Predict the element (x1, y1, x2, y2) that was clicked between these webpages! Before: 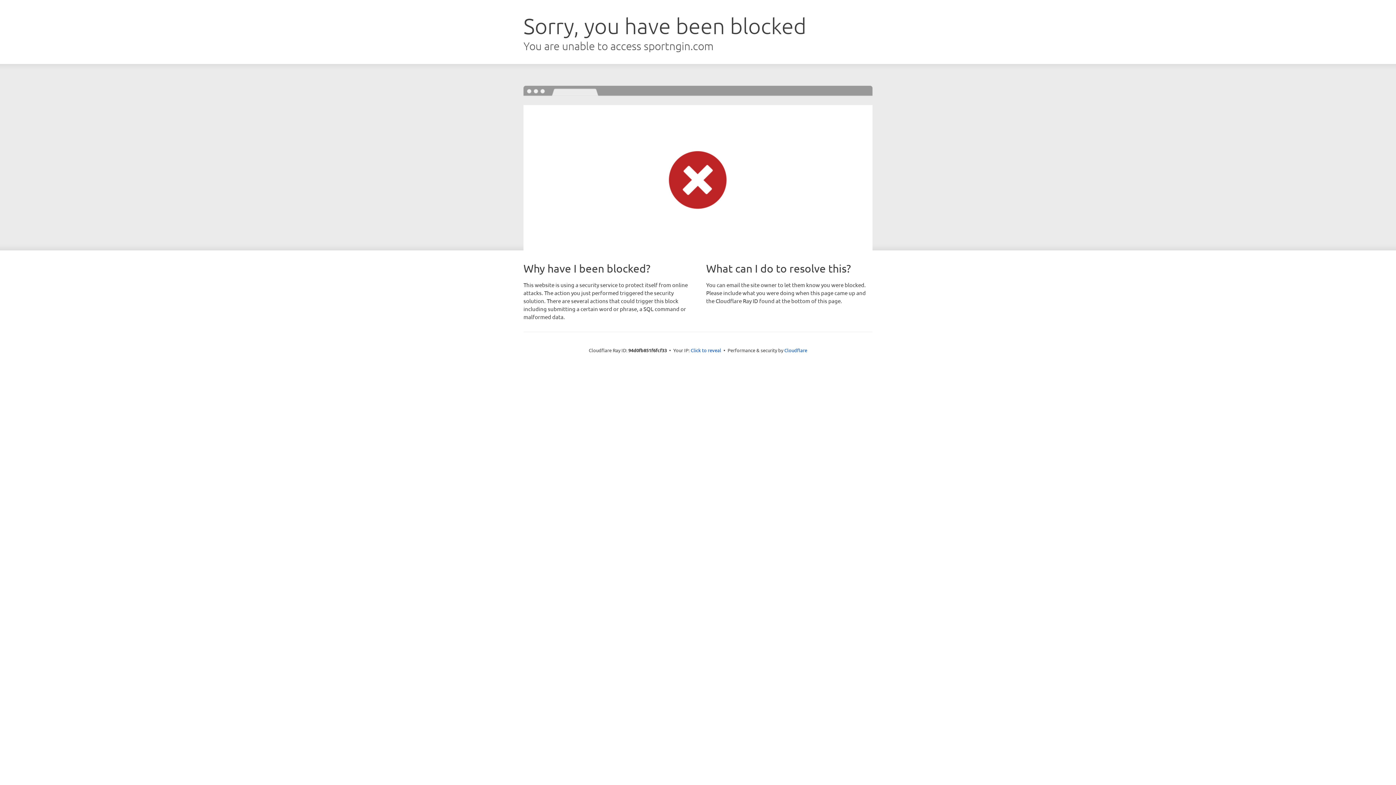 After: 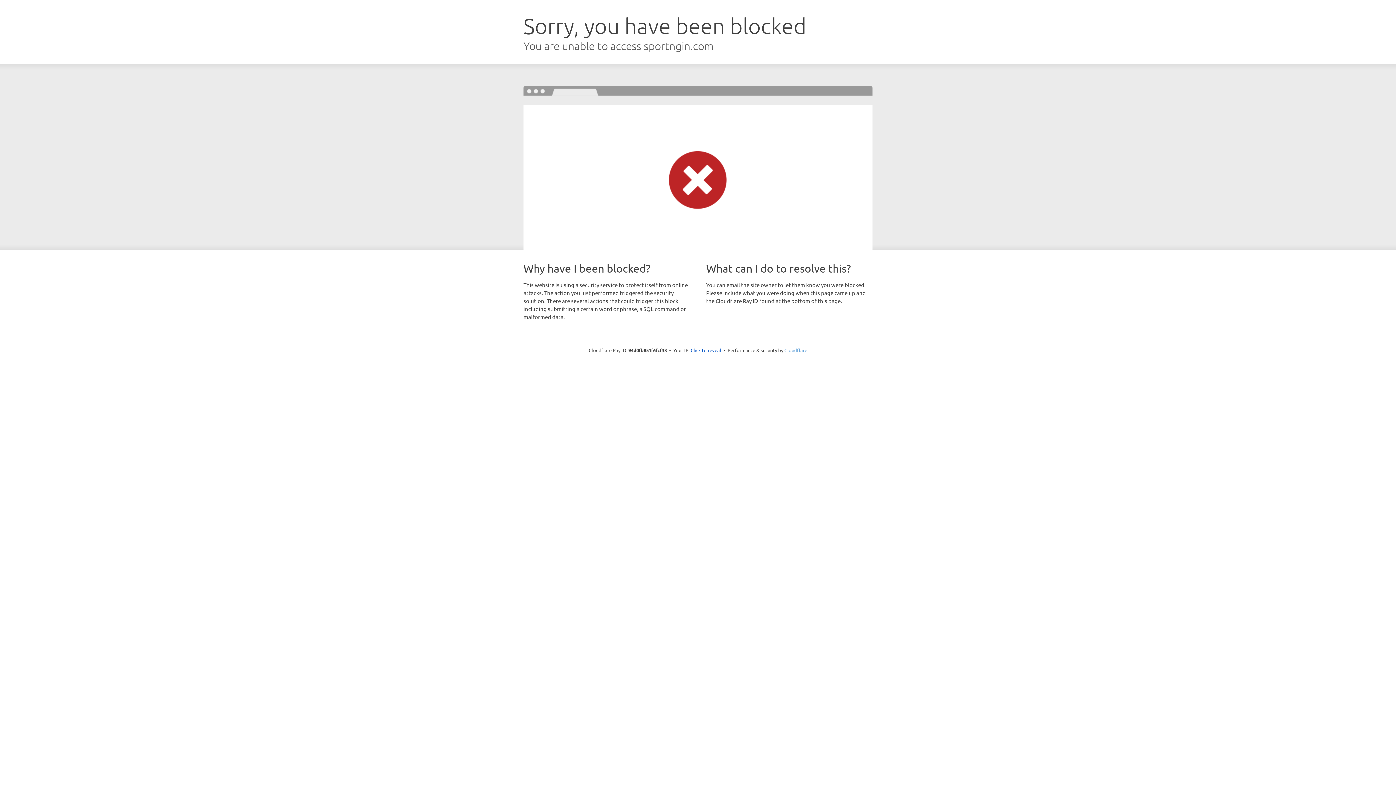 Action: label: Cloudflare bbox: (784, 347, 807, 353)